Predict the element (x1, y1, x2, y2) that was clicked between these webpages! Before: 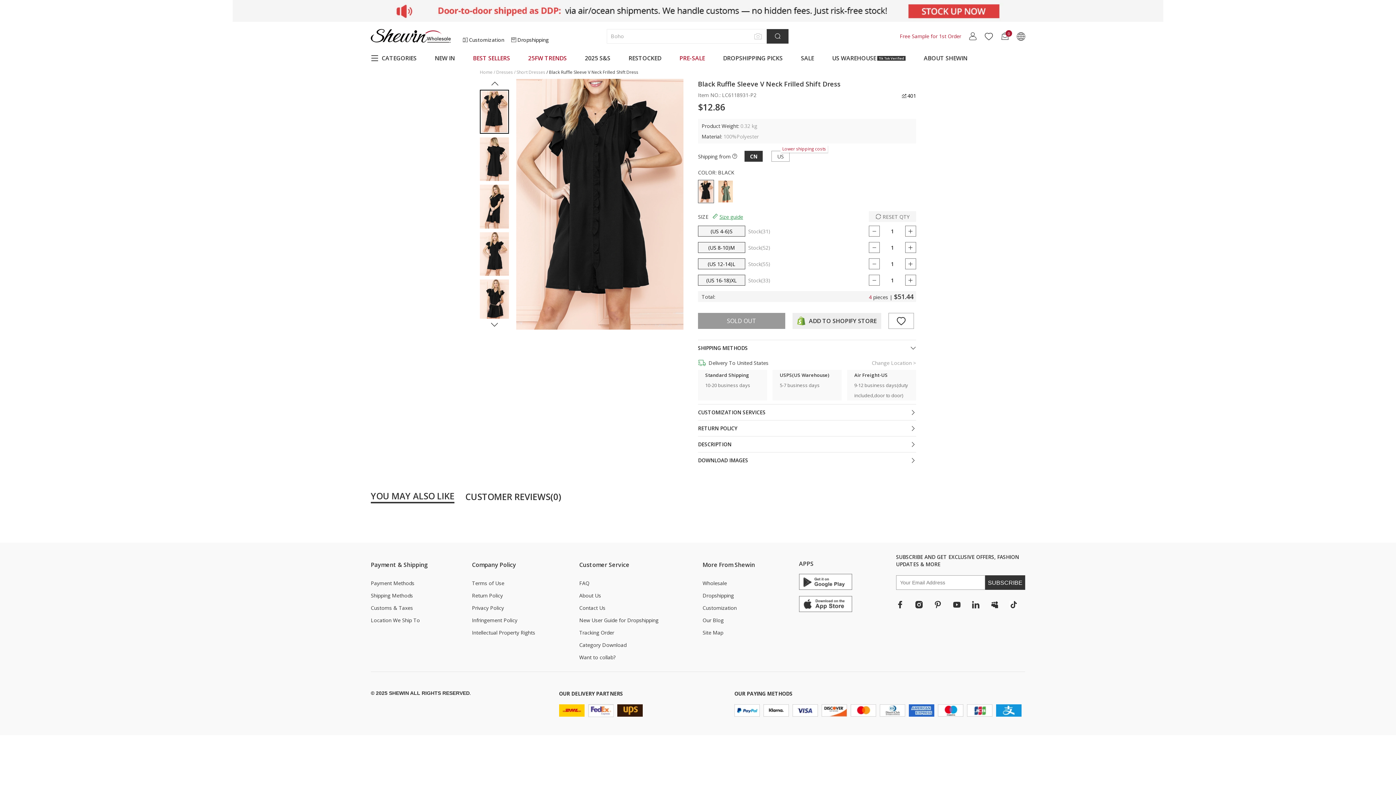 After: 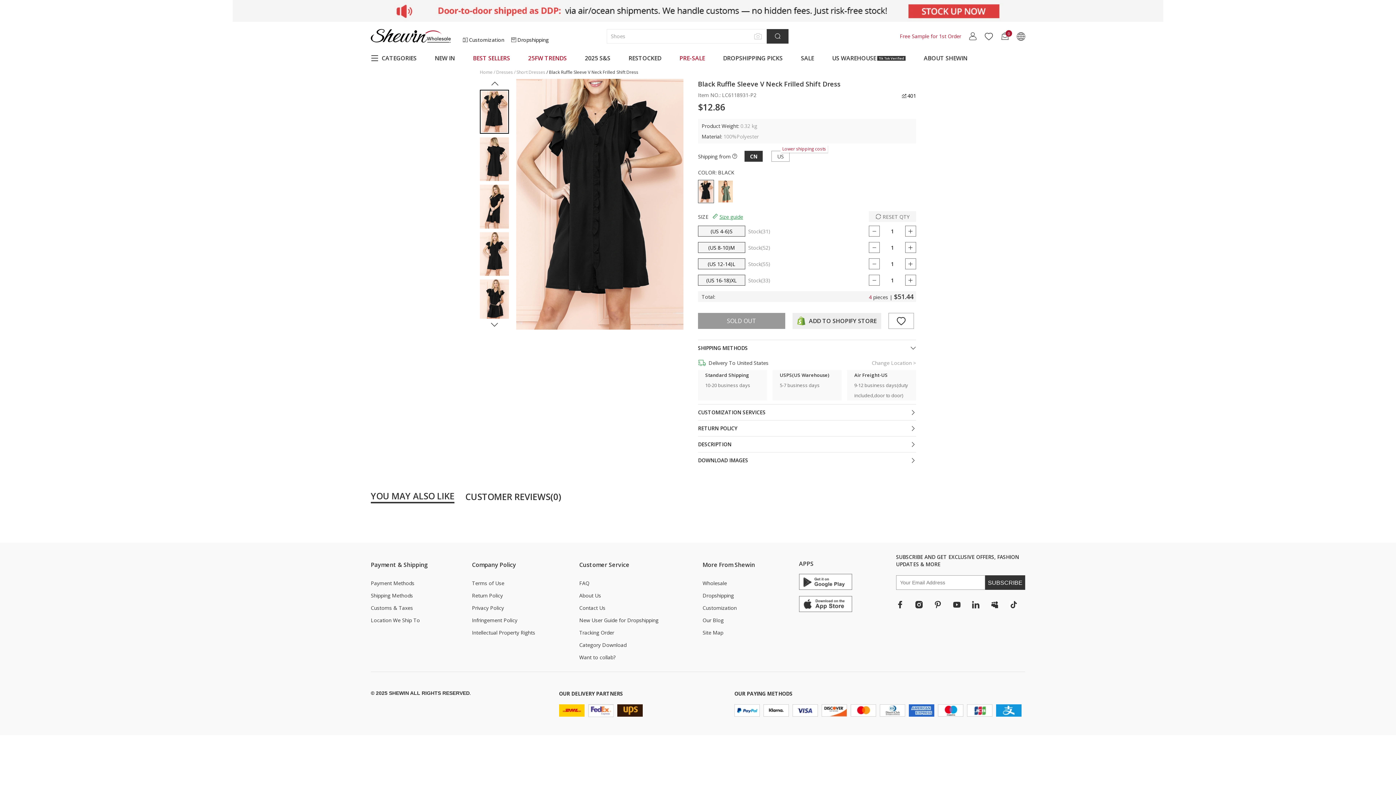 Action: bbox: (588, 704, 613, 717)